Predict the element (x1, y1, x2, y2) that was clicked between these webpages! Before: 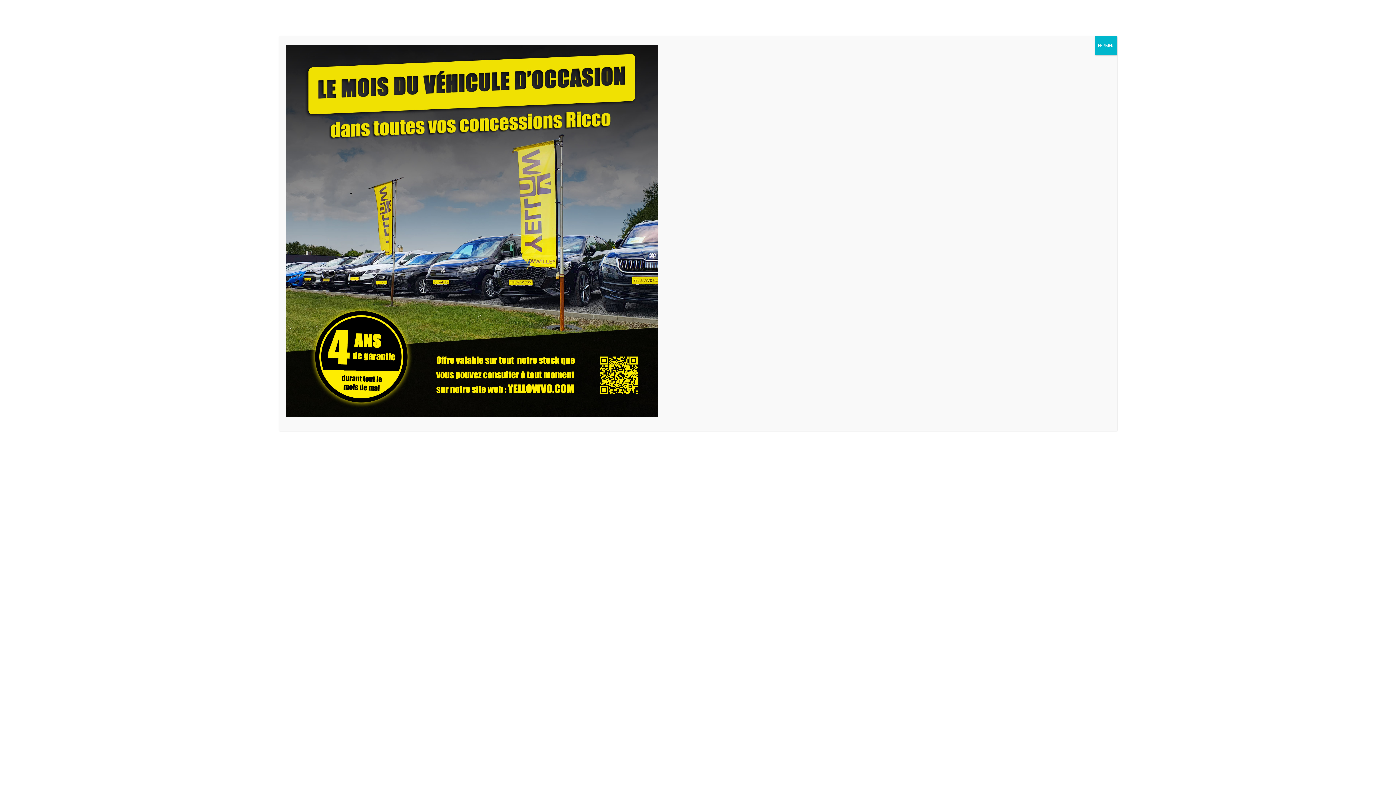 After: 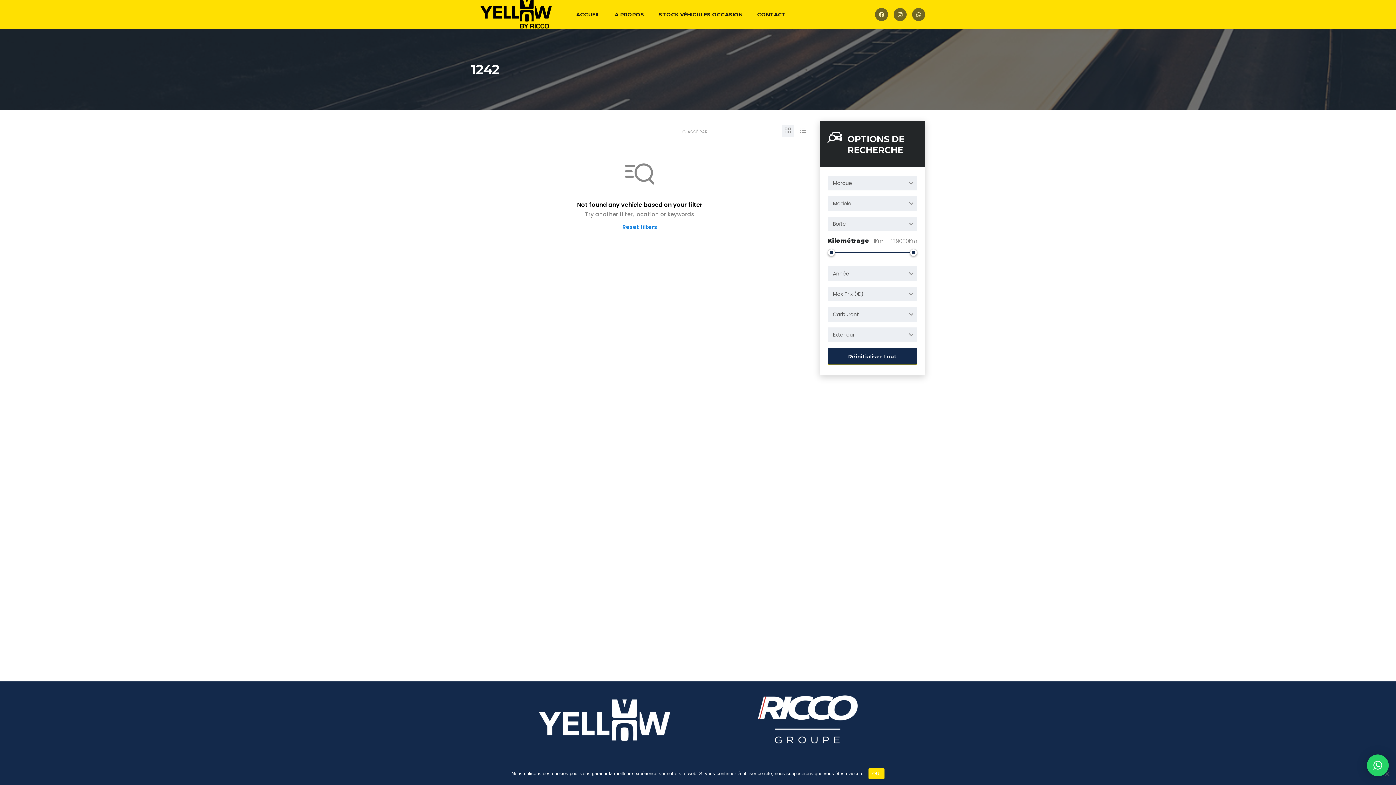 Action: bbox: (1095, 36, 1117, 55) label: Fermer